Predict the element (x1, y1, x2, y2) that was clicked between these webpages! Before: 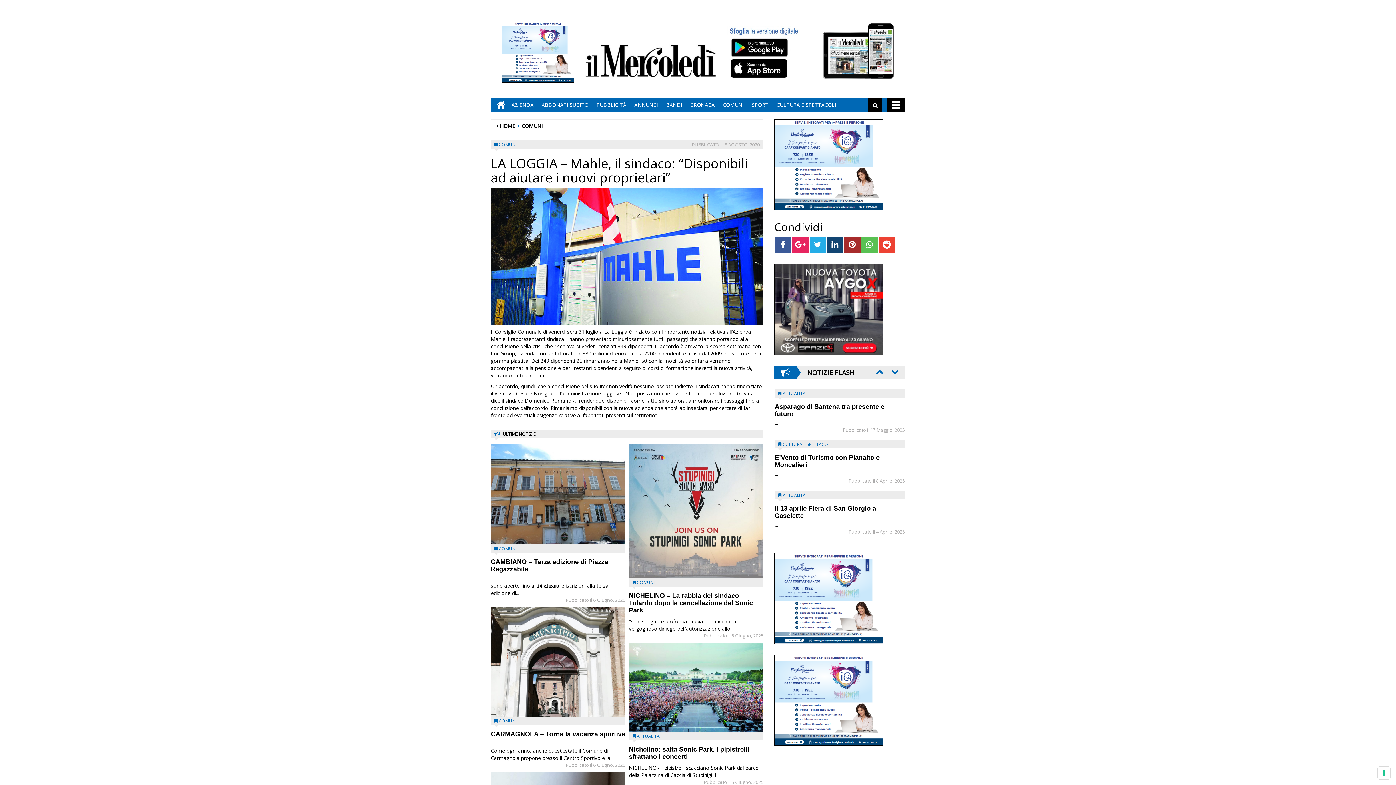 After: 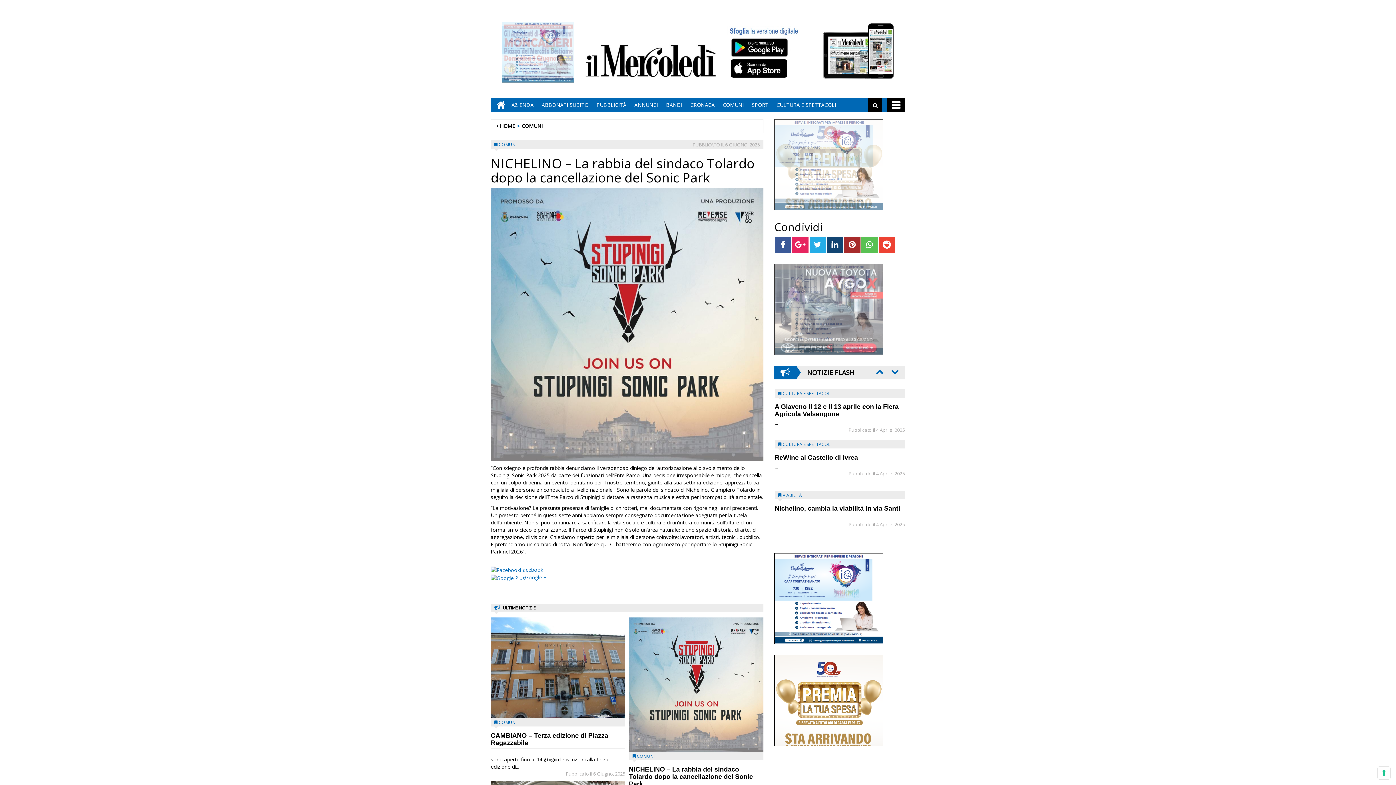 Action: bbox: (629, 443, 763, 578)